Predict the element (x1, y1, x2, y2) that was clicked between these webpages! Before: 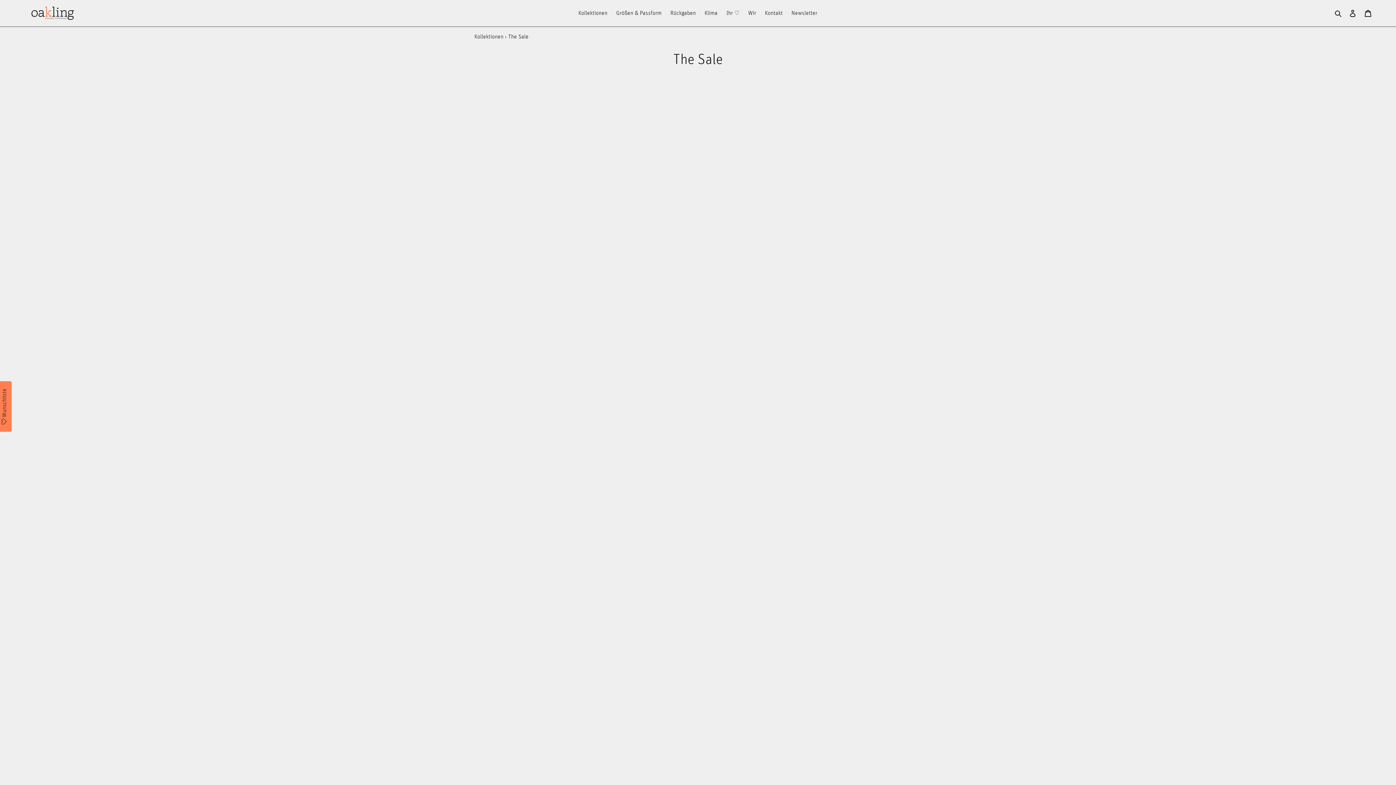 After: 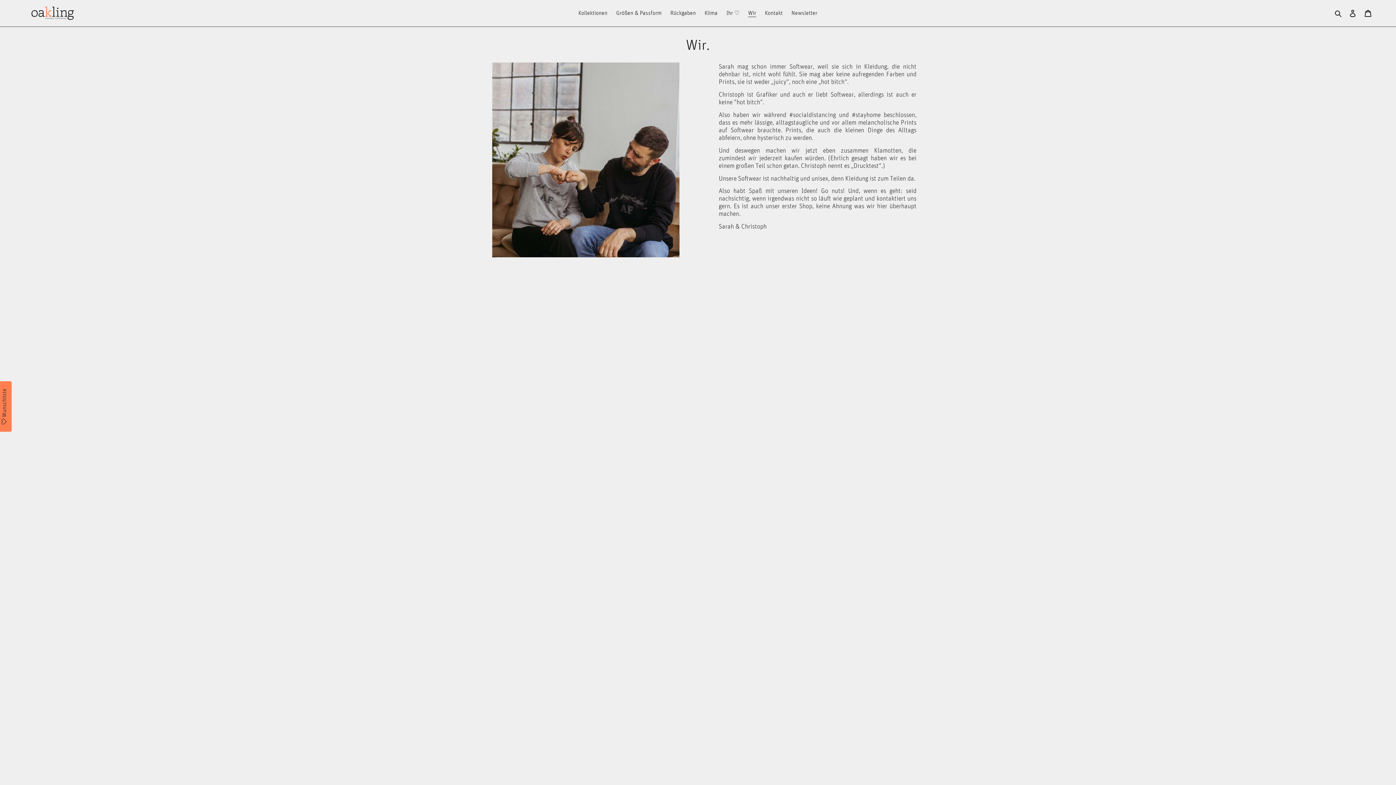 Action: bbox: (744, 7, 760, 18) label: Wir